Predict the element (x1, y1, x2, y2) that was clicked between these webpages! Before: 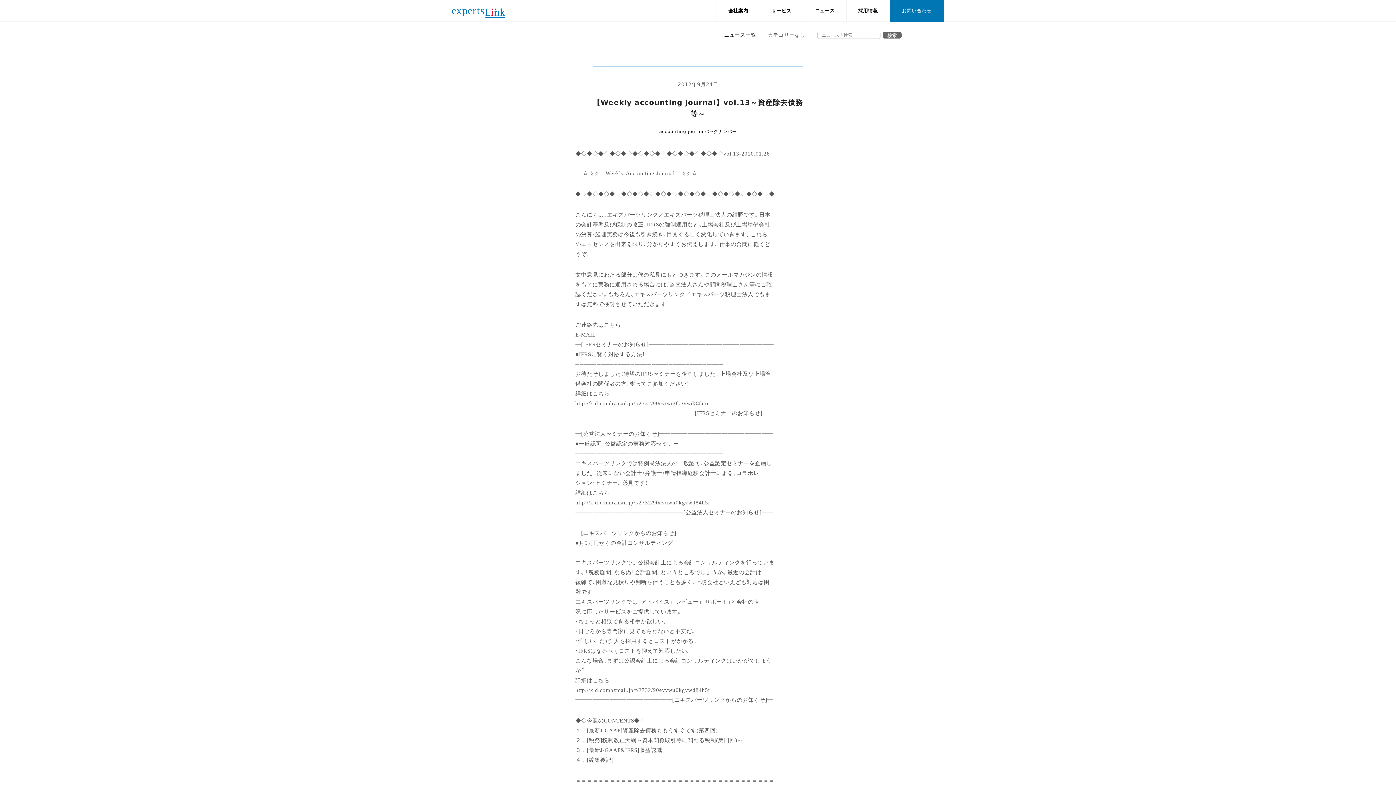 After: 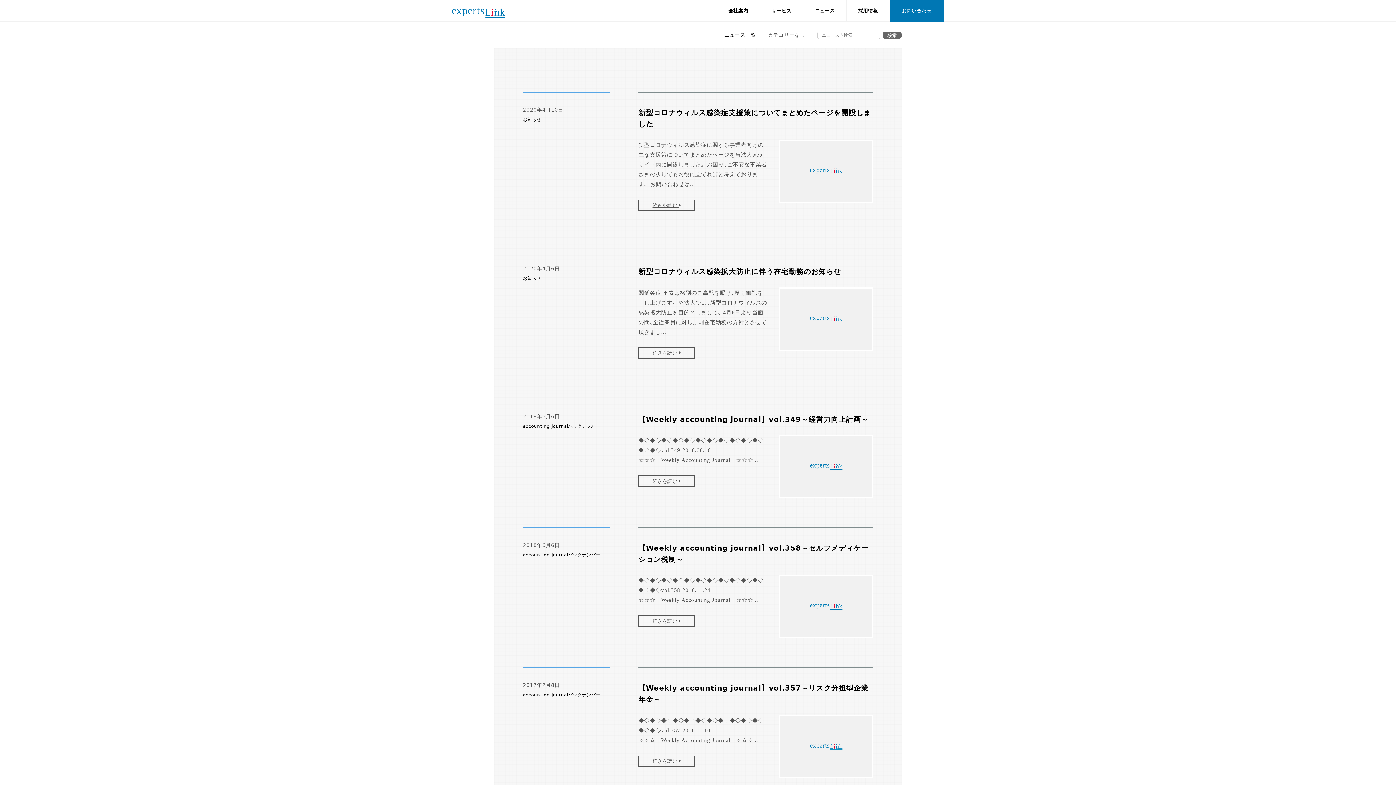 Action: label: ニュース一覧 bbox: (724, 32, 756, 37)